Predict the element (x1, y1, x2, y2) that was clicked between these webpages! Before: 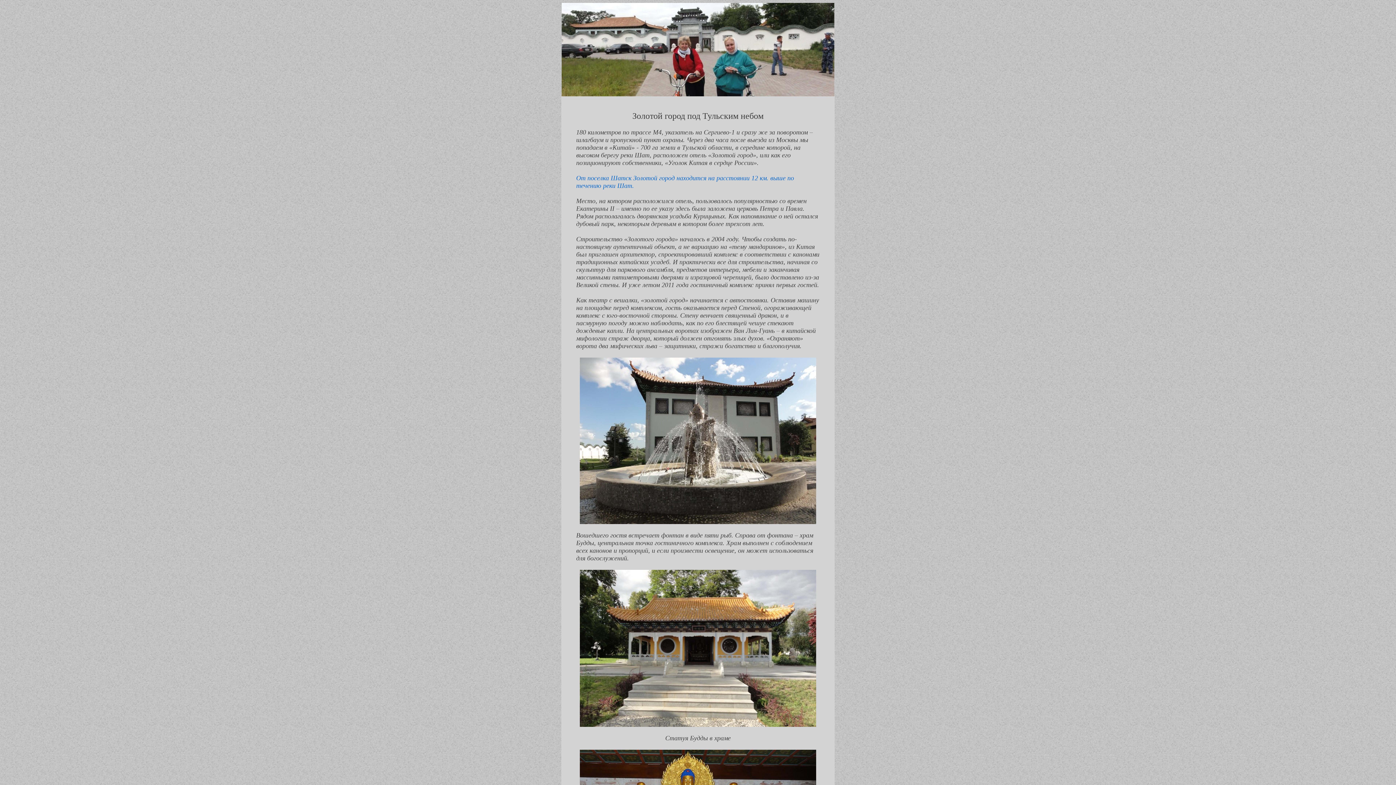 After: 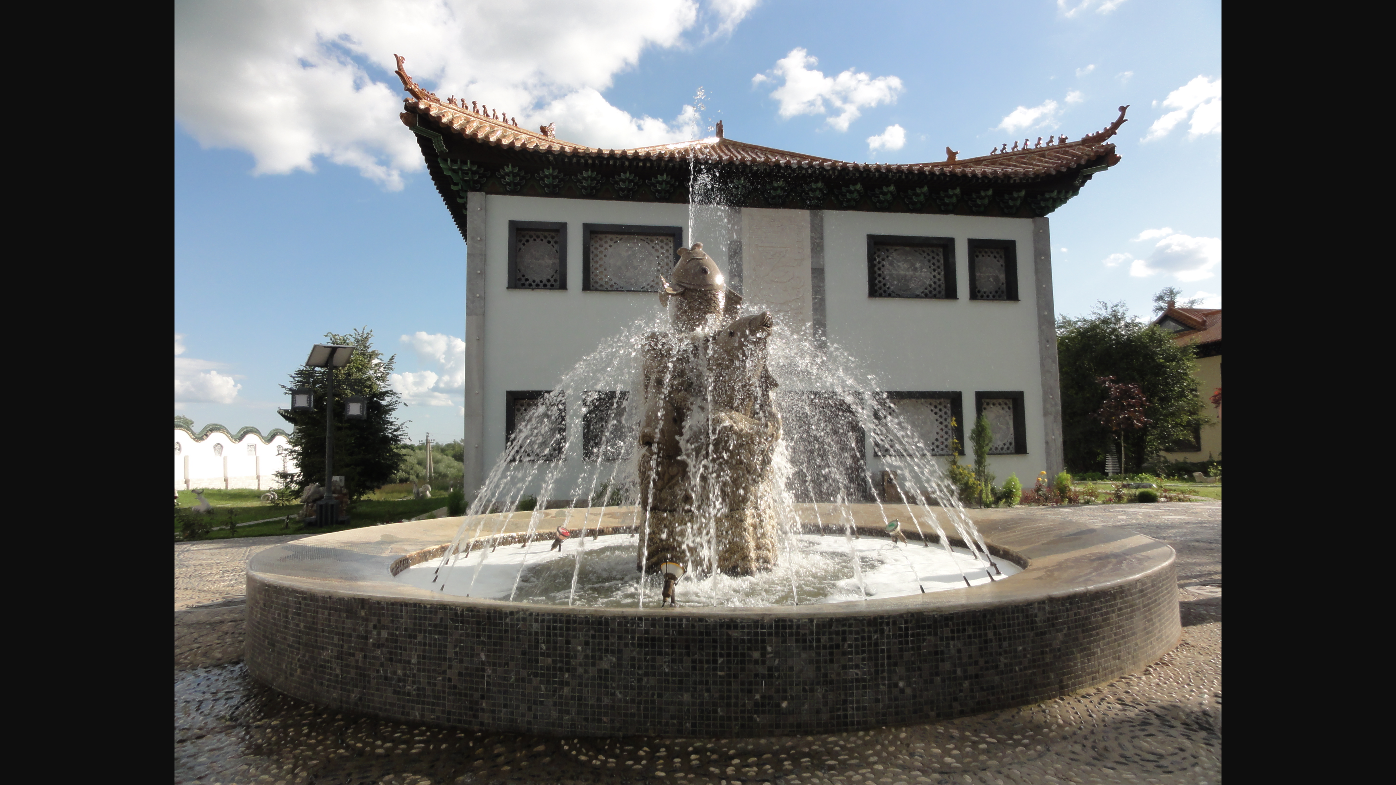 Action: bbox: (580, 518, 816, 525)